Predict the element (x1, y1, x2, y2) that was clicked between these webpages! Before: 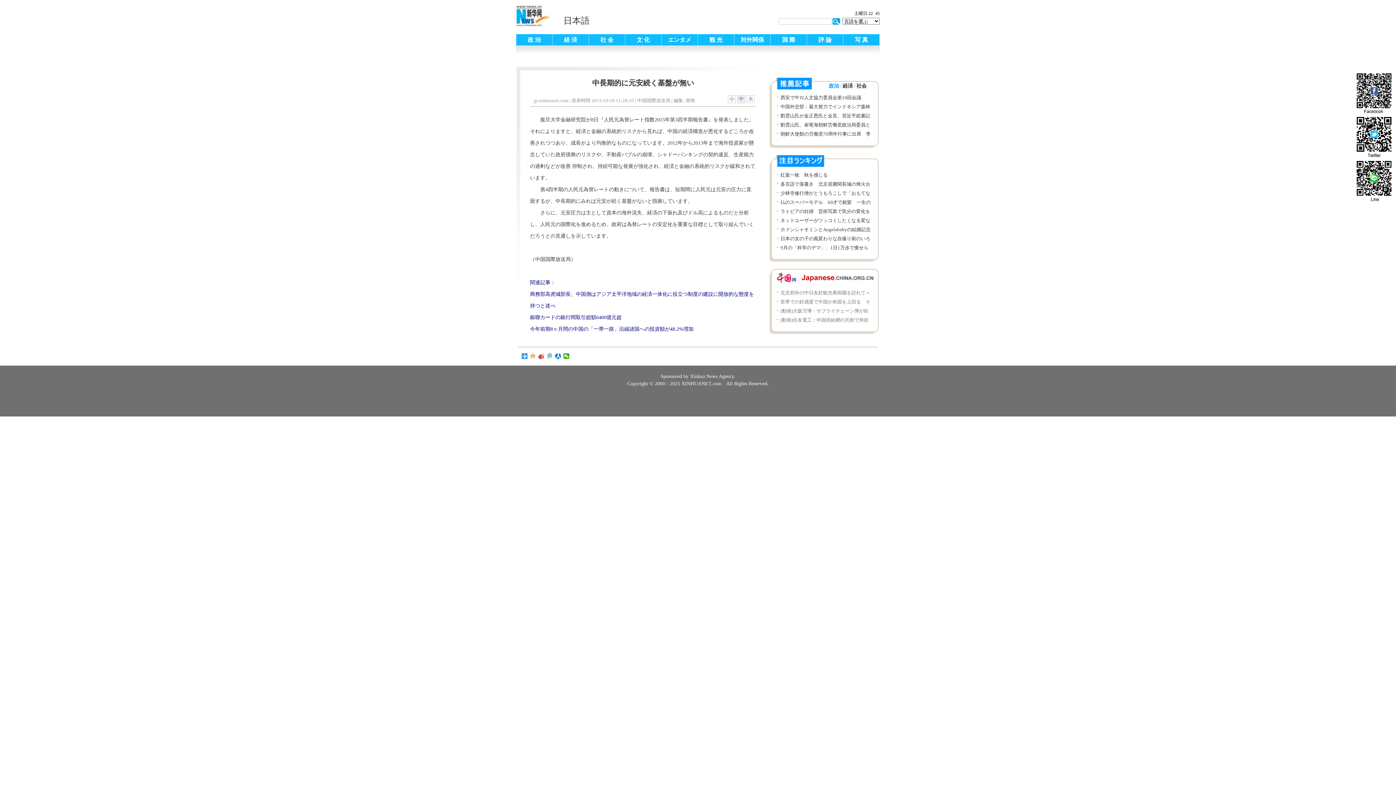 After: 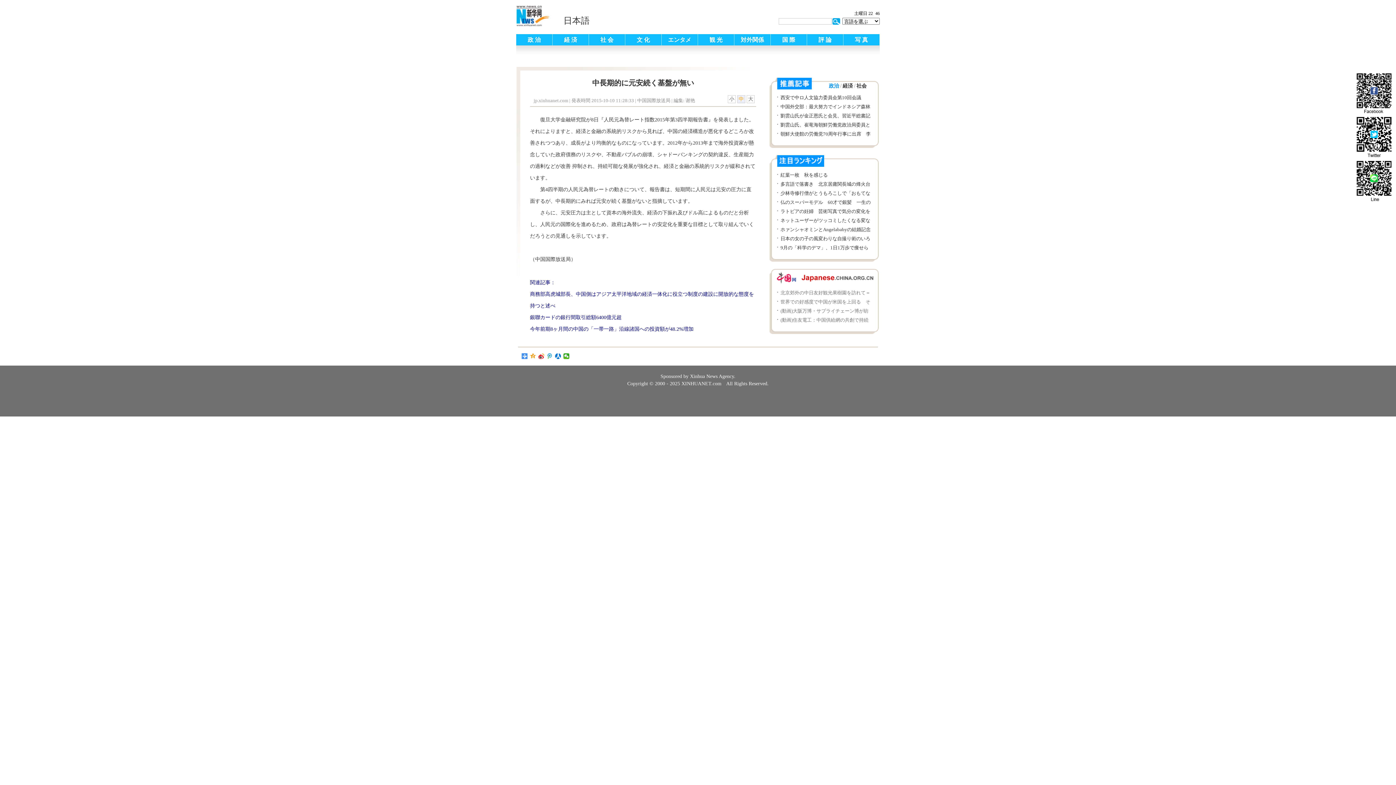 Action: label: 中 bbox: (737, 95, 745, 103)